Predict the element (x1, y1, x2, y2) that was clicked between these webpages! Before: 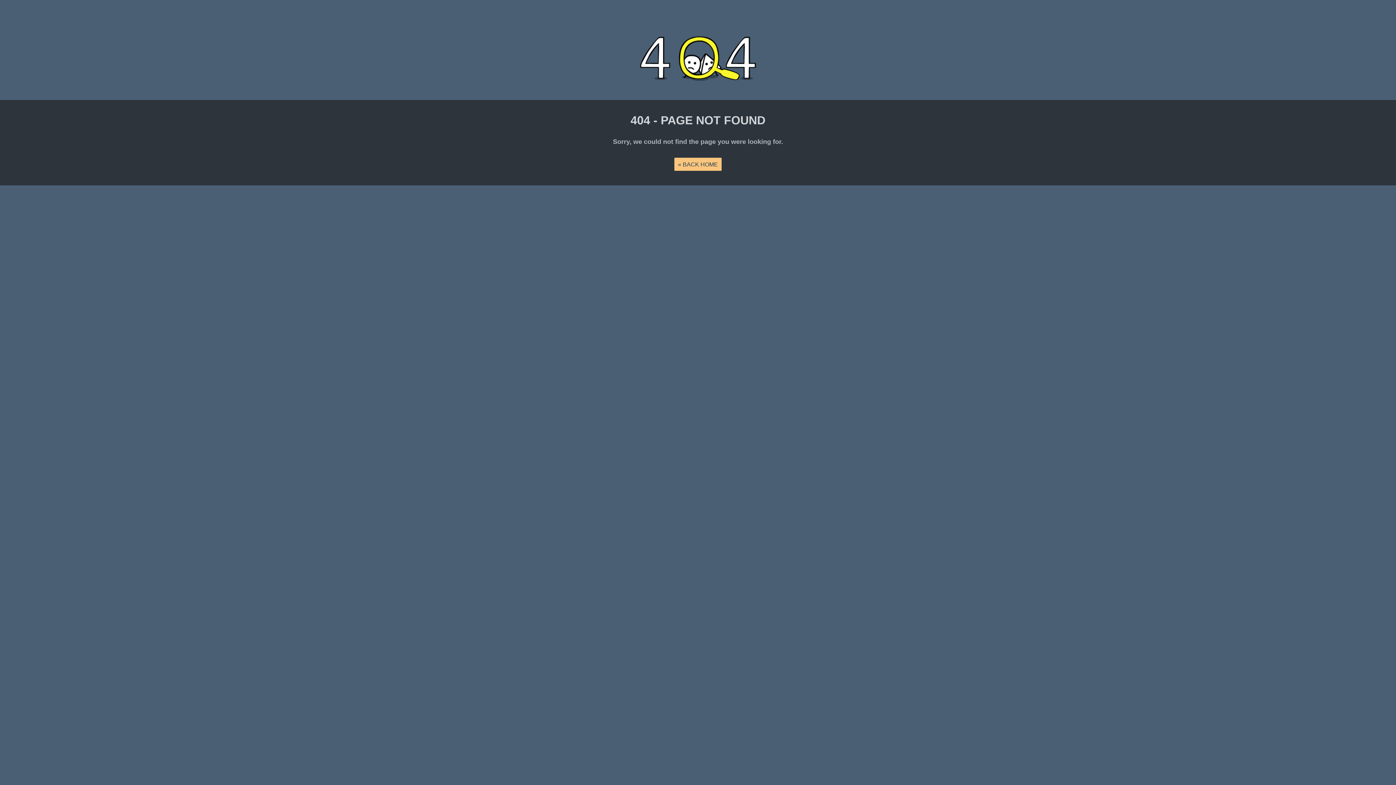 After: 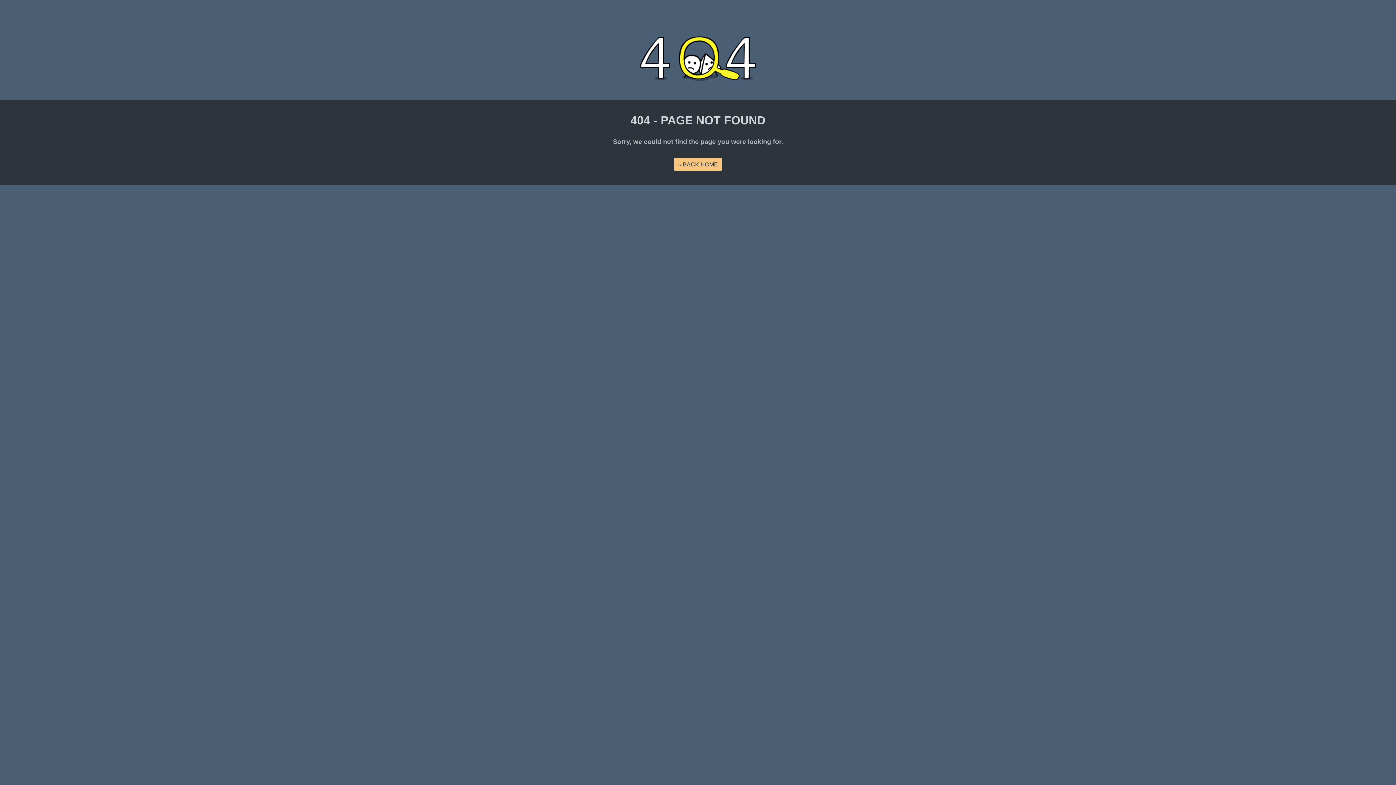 Action: label: « BACK HOME bbox: (674, 157, 721, 170)